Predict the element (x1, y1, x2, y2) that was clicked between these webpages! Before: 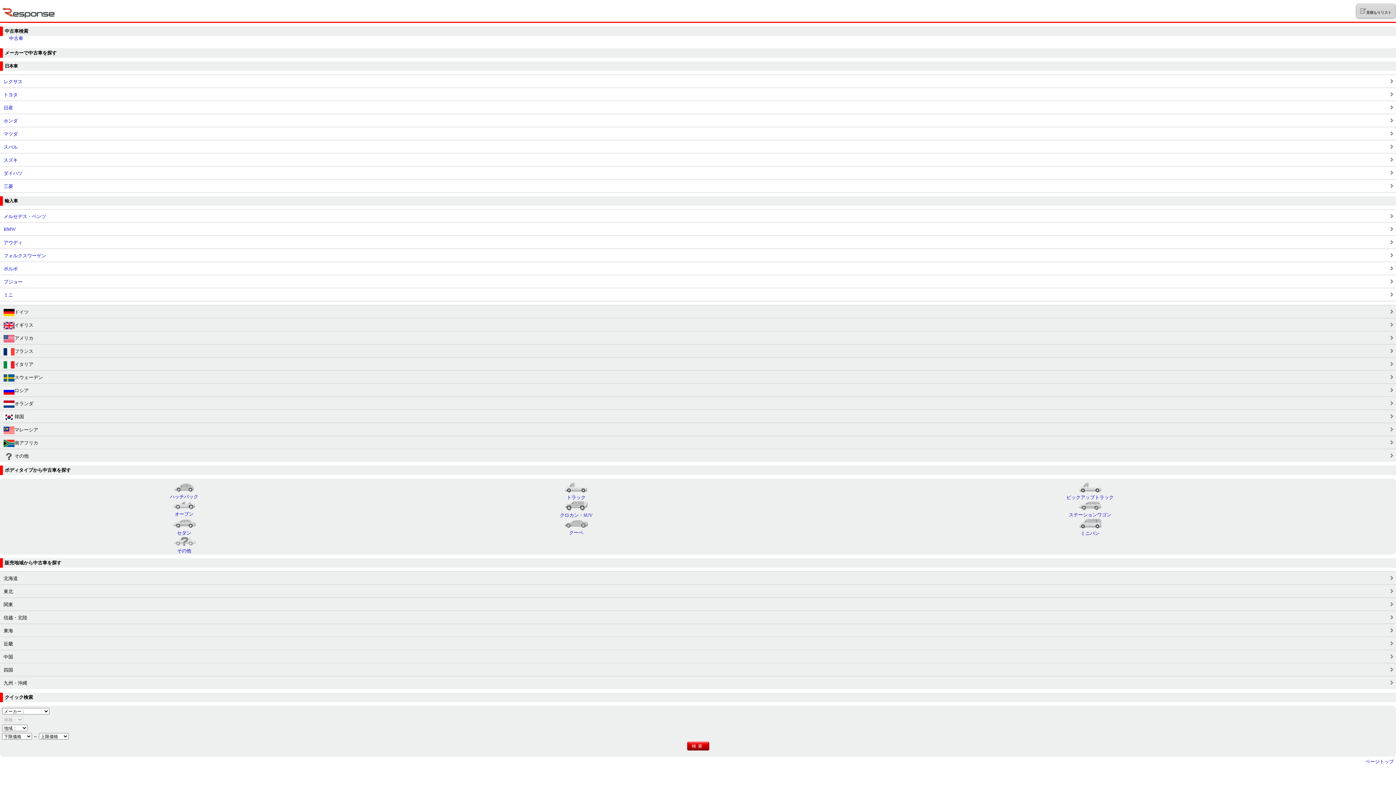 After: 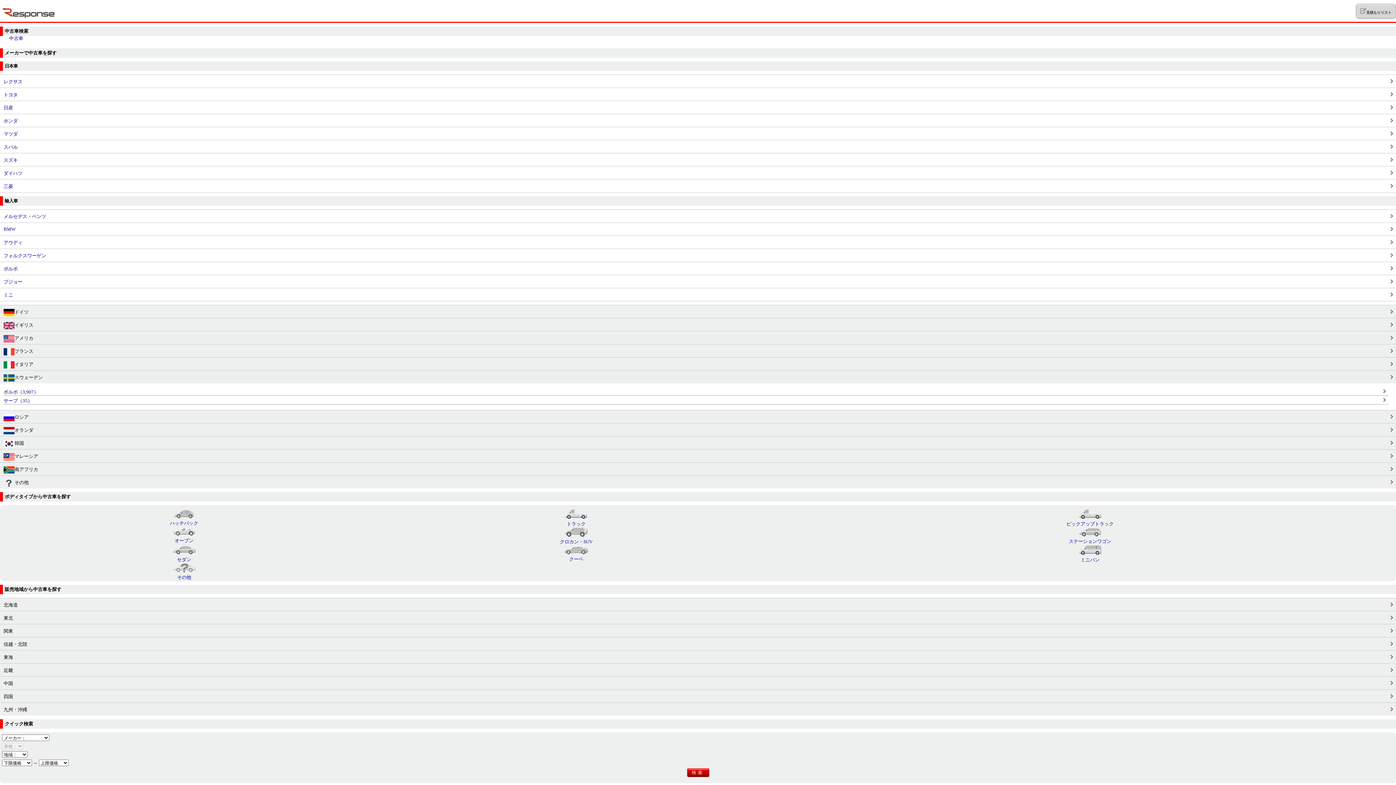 Action: bbox: (3, 374, 1392, 381) label: スウェーデン